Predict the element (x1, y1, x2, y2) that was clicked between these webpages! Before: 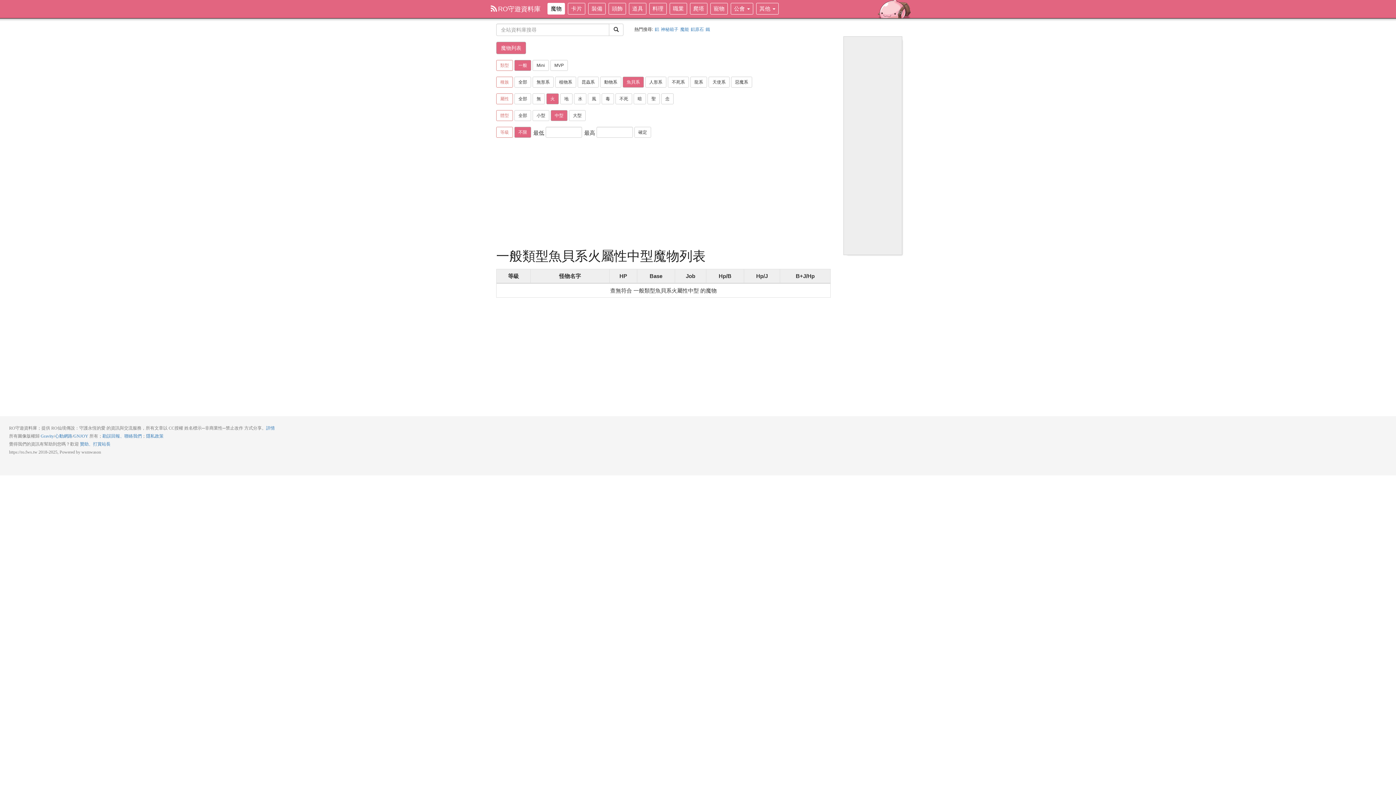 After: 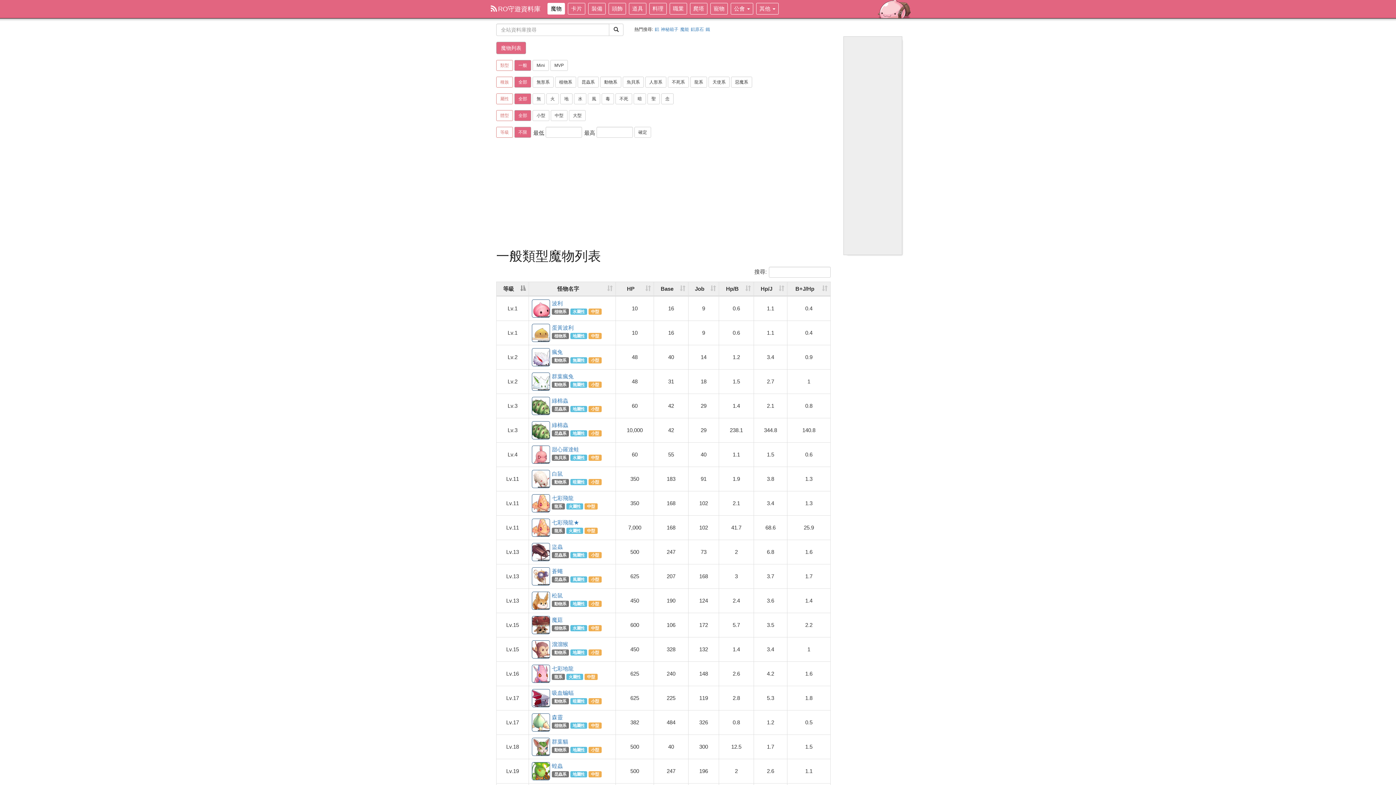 Action: label: 魔物 bbox: (547, 2, 565, 14)